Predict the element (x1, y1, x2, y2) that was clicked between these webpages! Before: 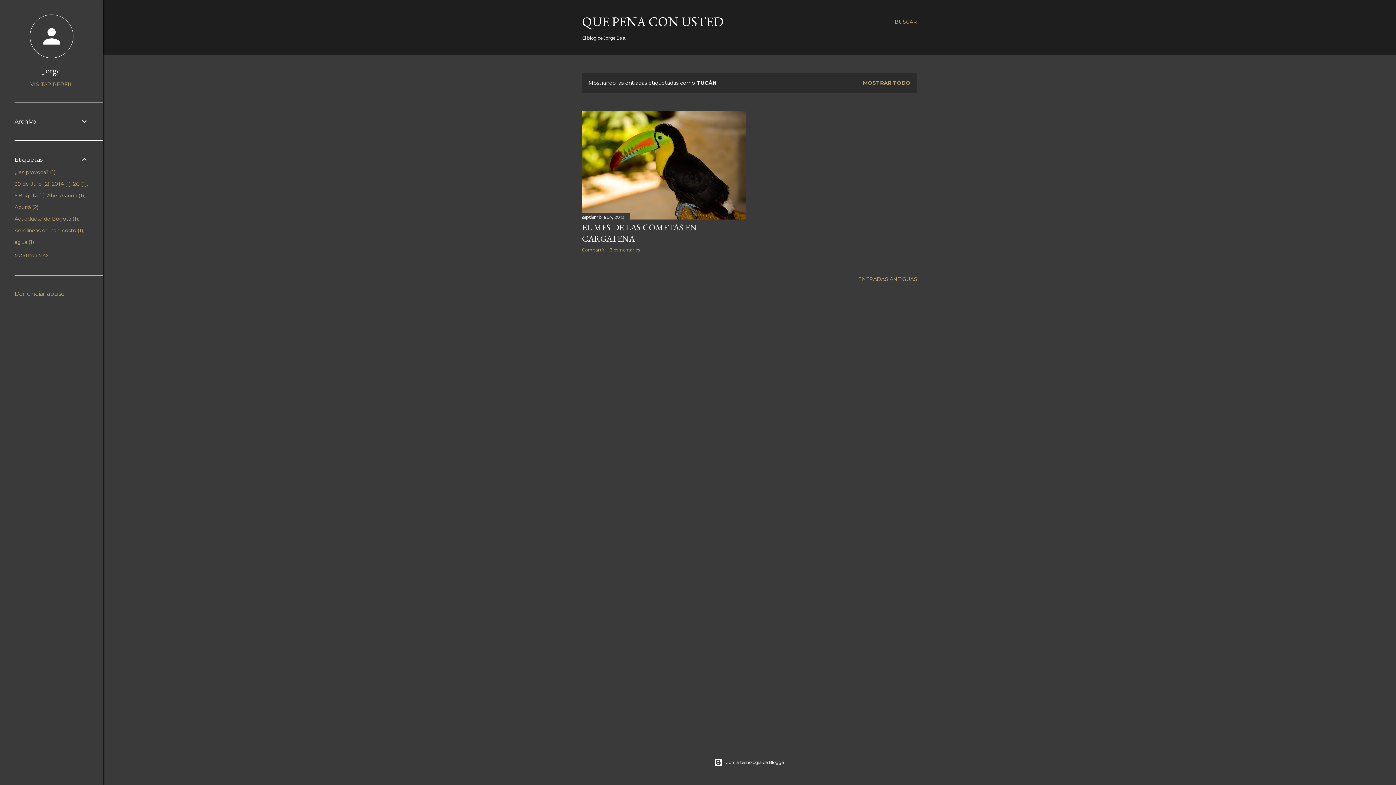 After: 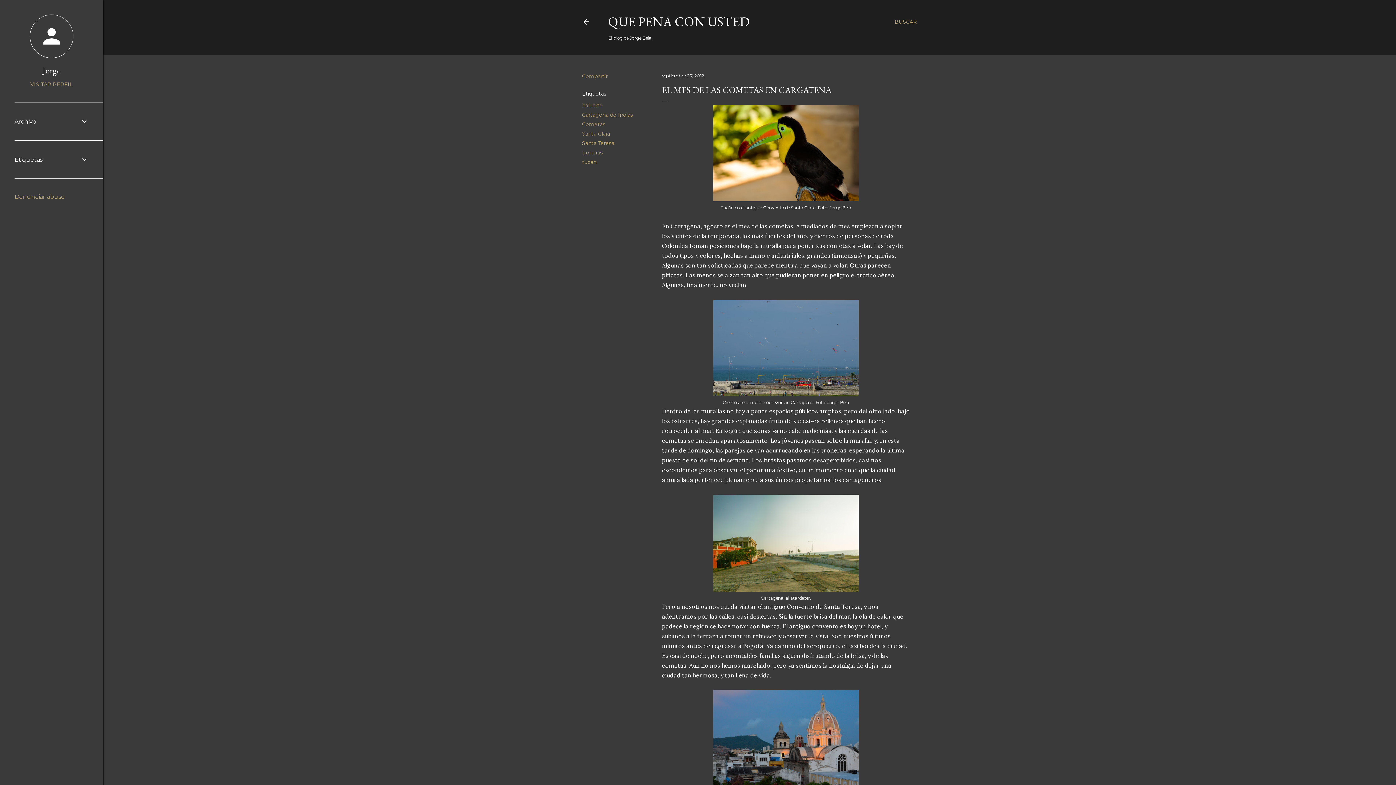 Action: bbox: (582, 214, 624, 219) label: septiembre 07, 2012